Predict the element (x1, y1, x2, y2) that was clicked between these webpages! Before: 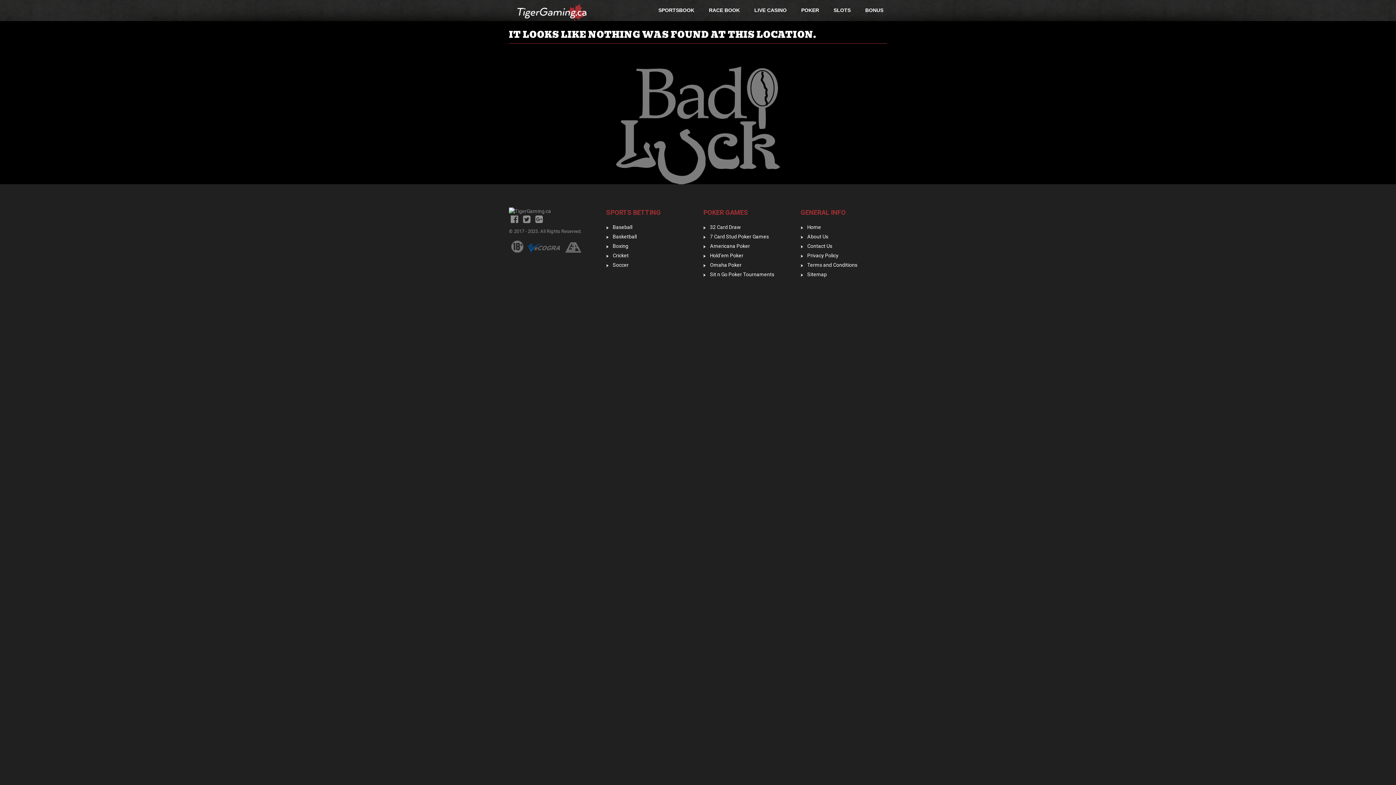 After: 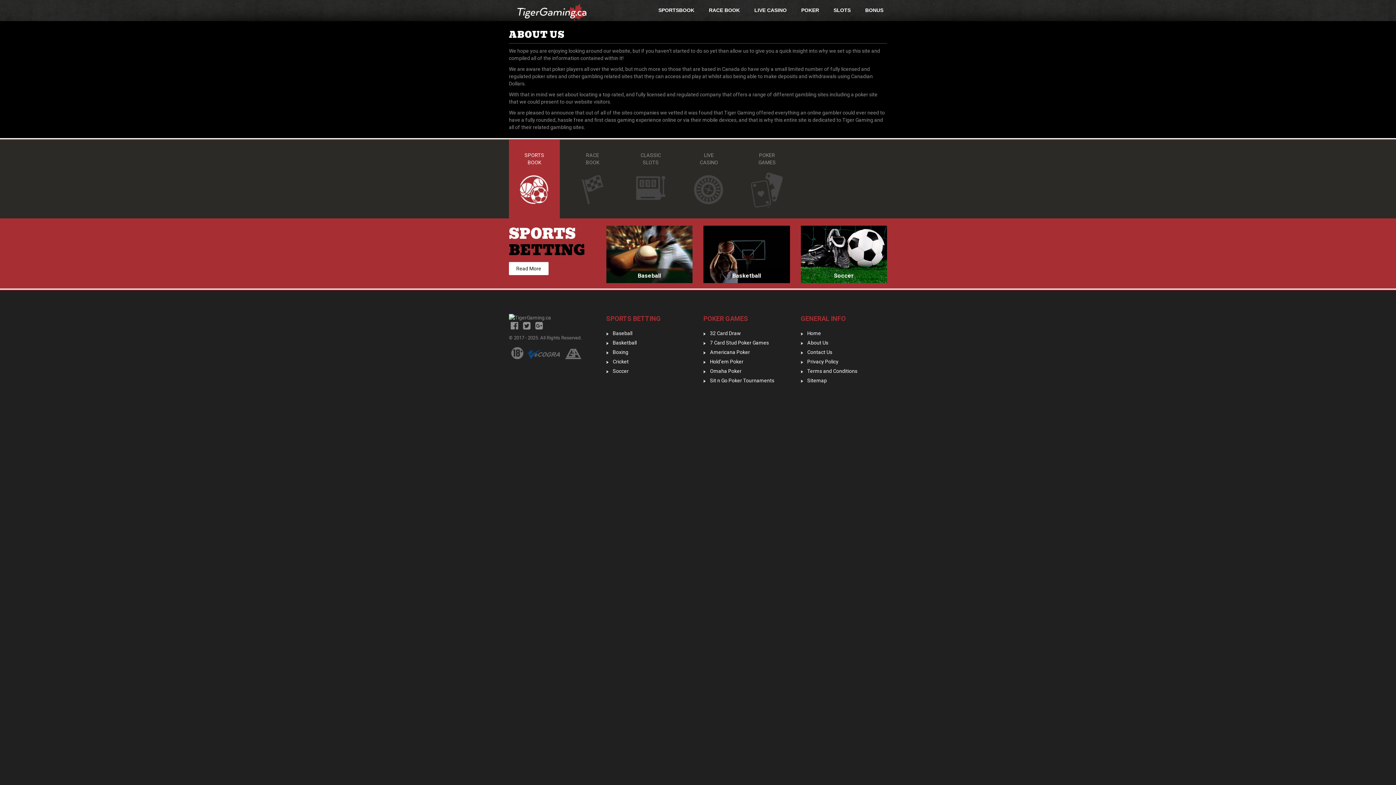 Action: bbox: (800, 233, 828, 239) label: About Us